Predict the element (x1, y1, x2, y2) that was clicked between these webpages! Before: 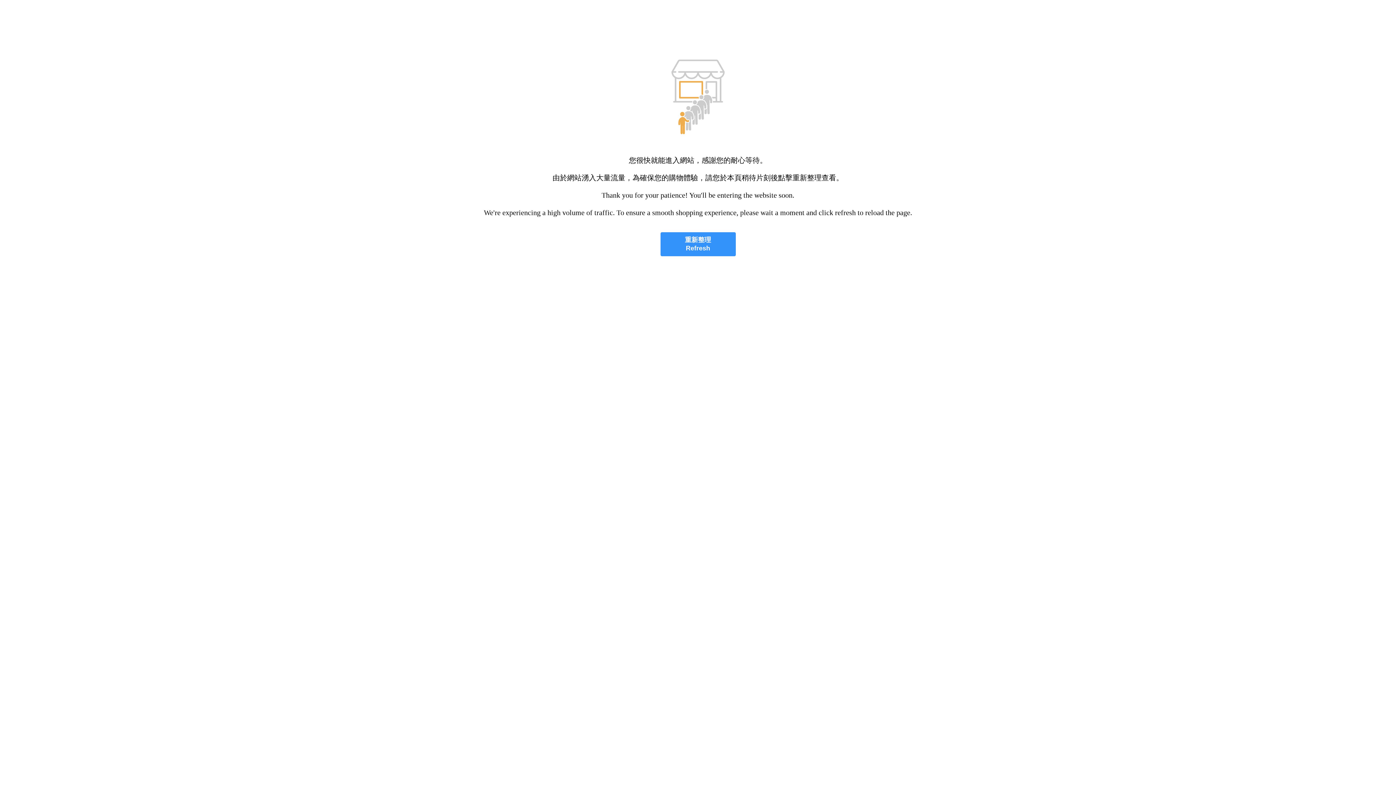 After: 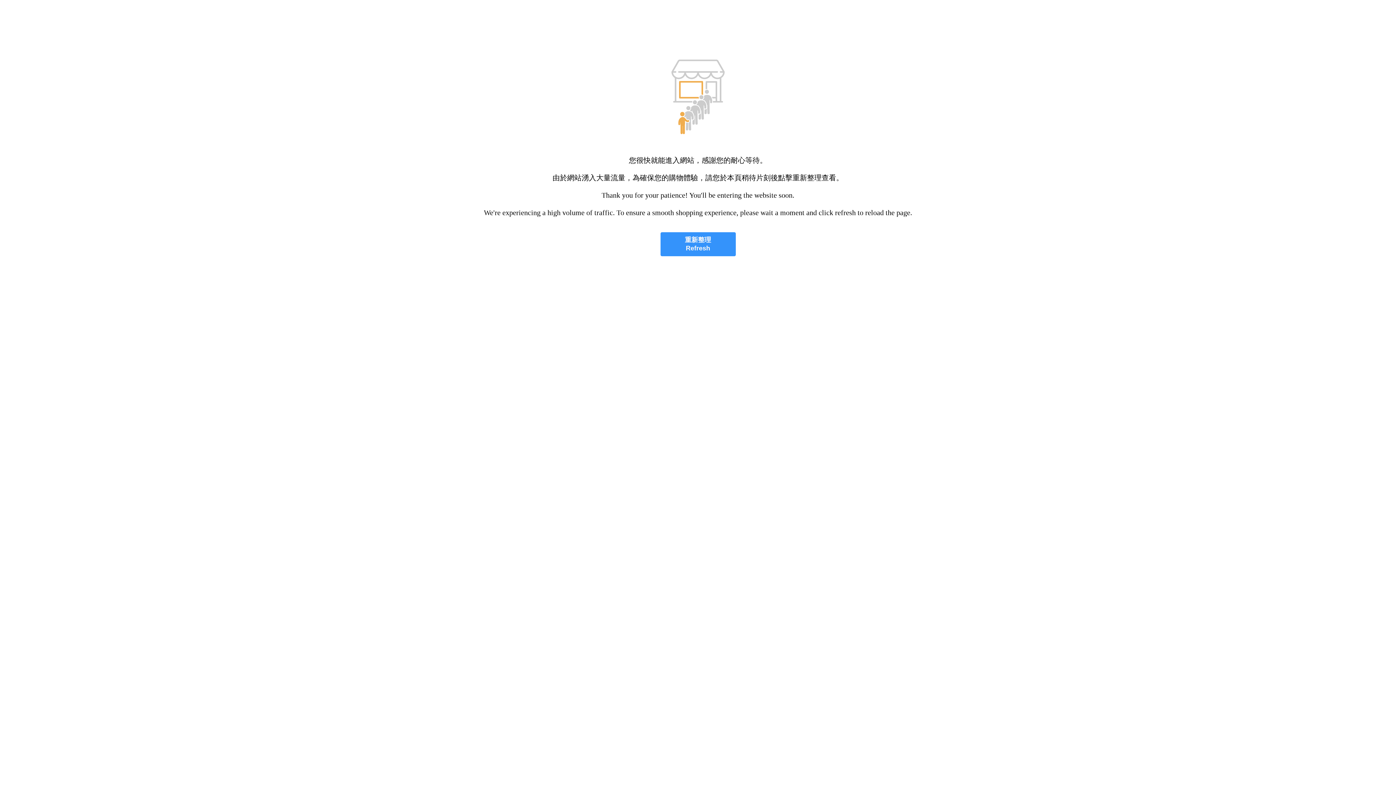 Action: label: 重新整理
Refresh bbox: (660, 232, 735, 256)